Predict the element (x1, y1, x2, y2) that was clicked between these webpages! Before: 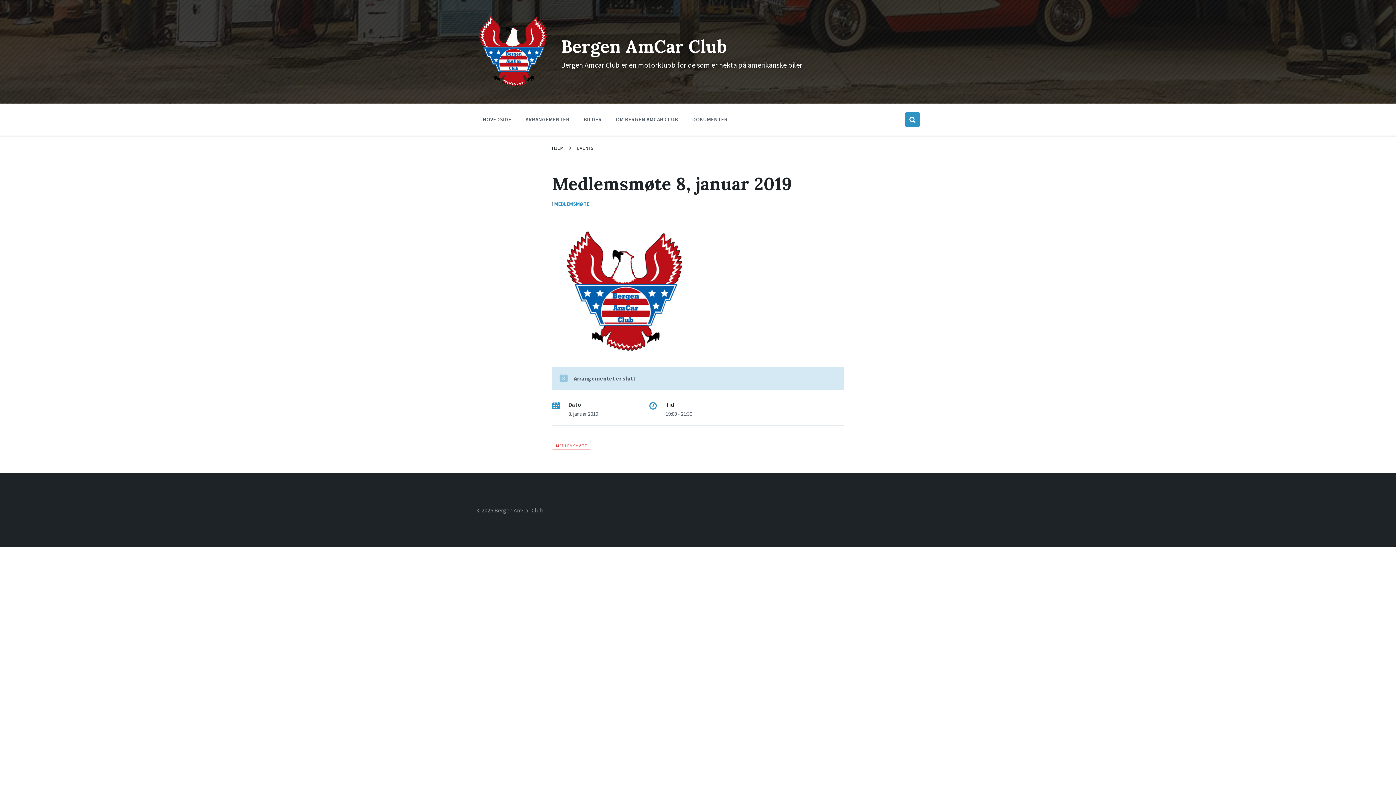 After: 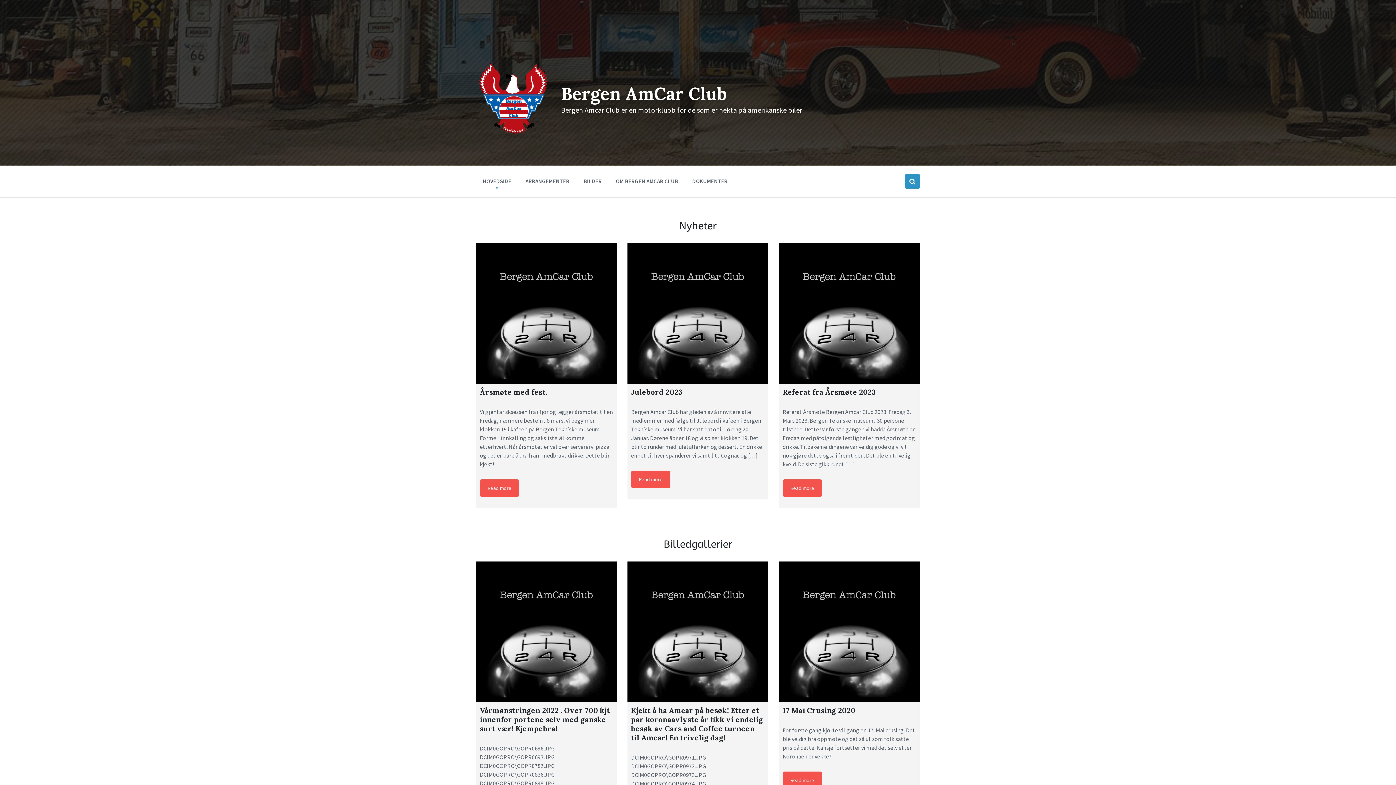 Action: label: Site logo bbox: (476, 82, 550, 89)